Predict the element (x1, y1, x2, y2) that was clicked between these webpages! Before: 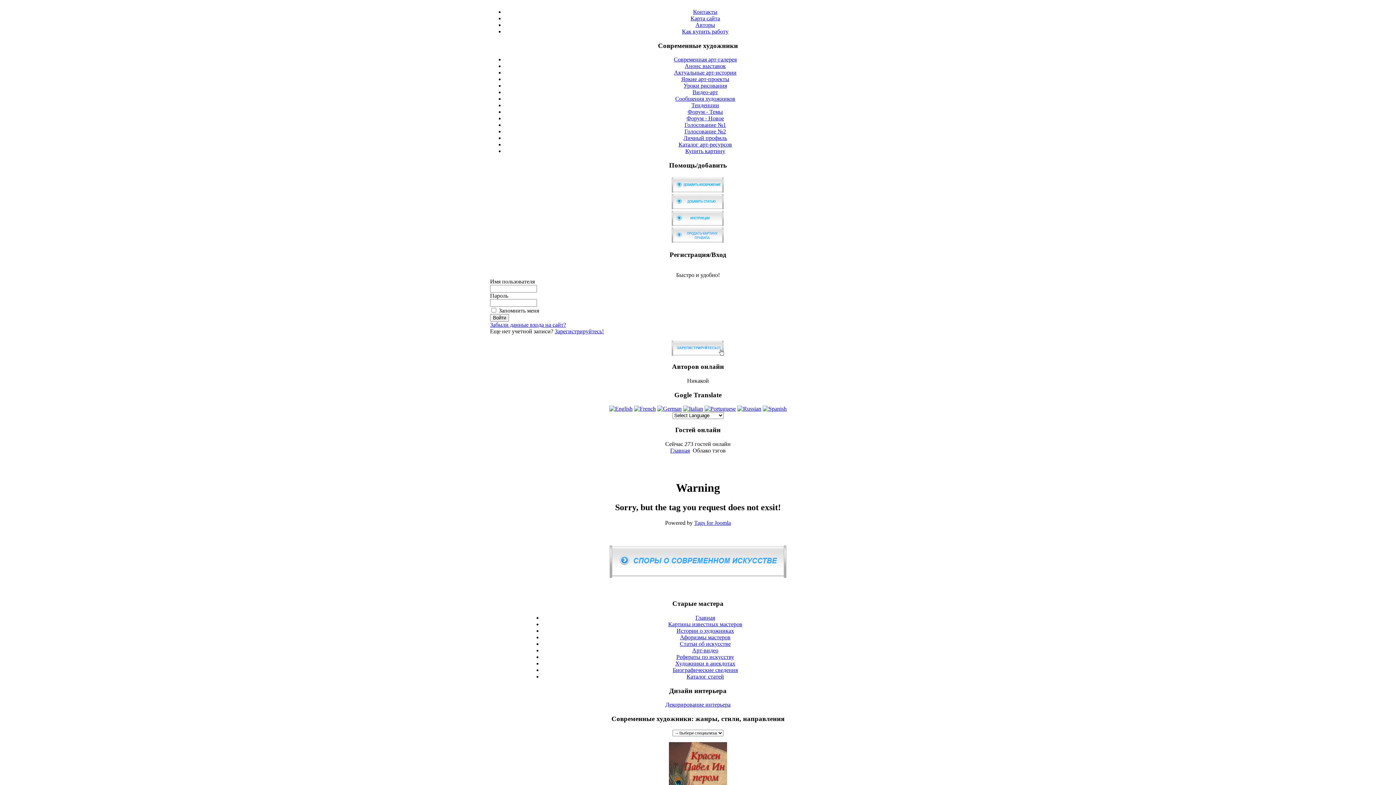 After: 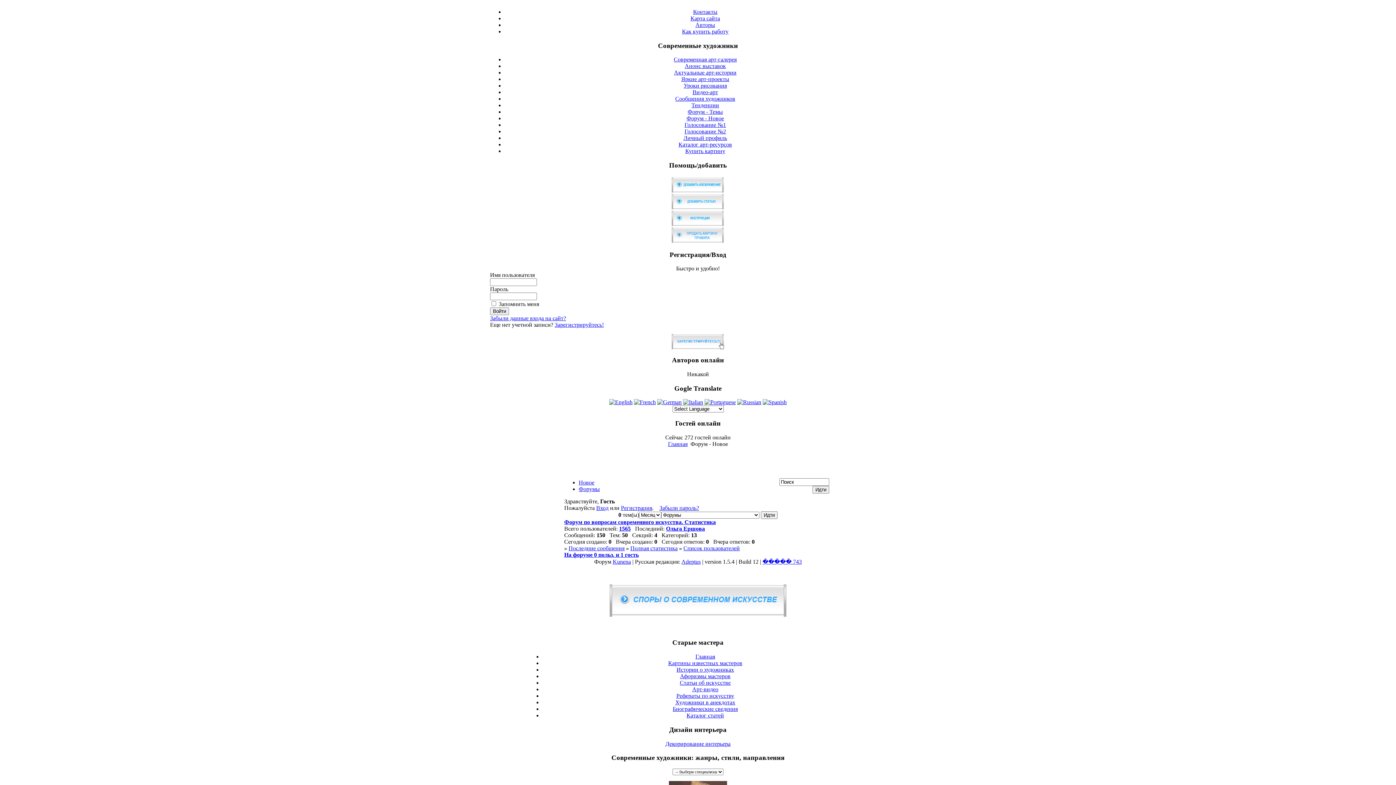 Action: bbox: (686, 115, 724, 121) label: Форум - Новое